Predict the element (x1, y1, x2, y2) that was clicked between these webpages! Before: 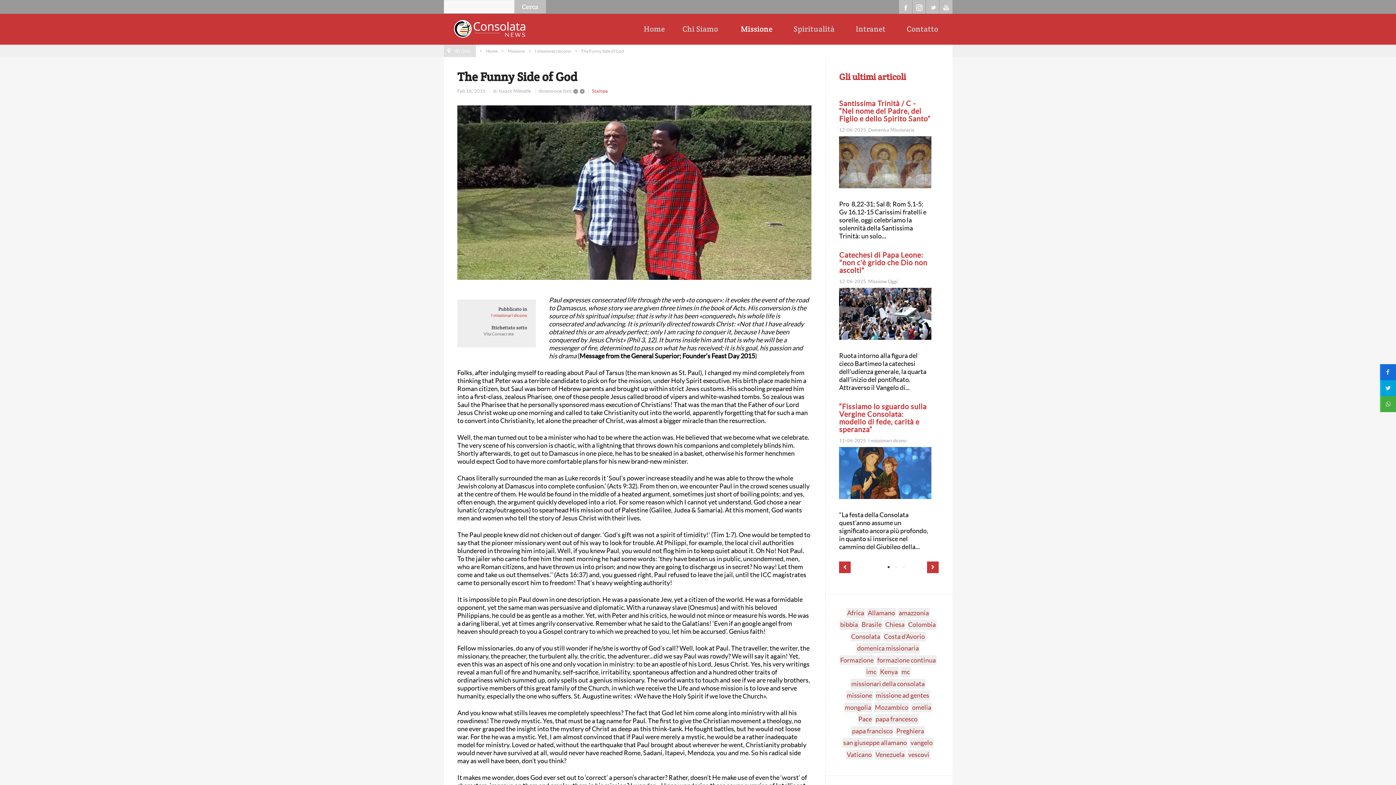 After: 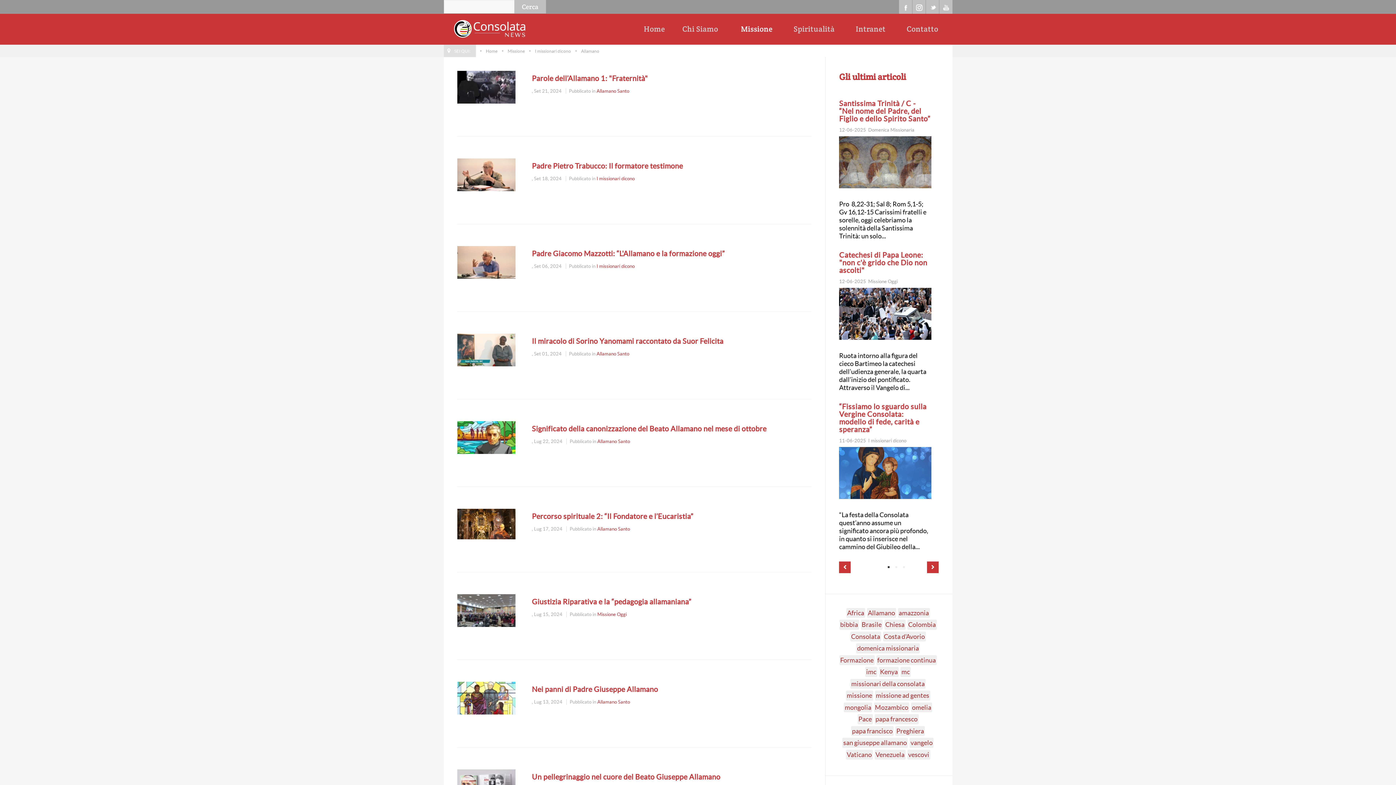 Action: label: Allamano bbox: (867, 608, 896, 618)